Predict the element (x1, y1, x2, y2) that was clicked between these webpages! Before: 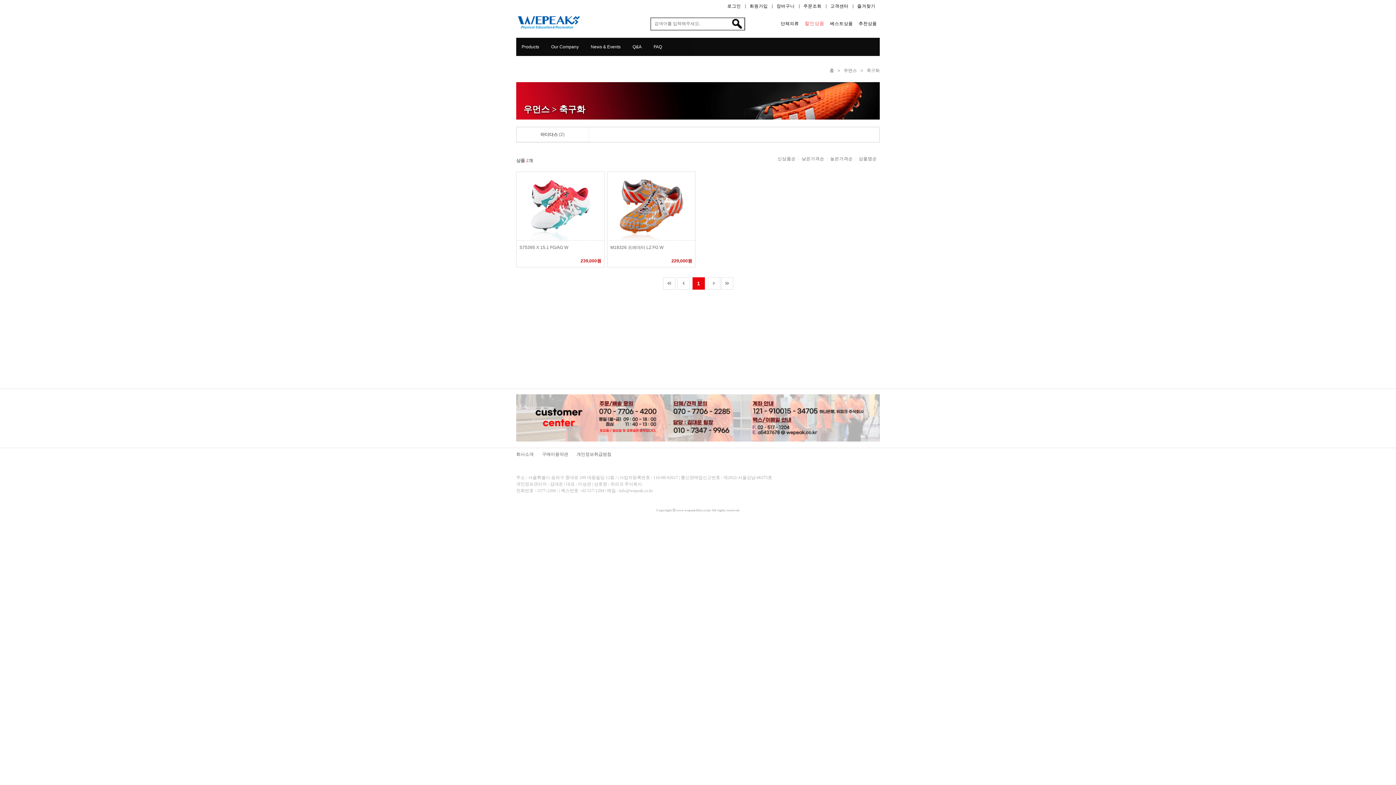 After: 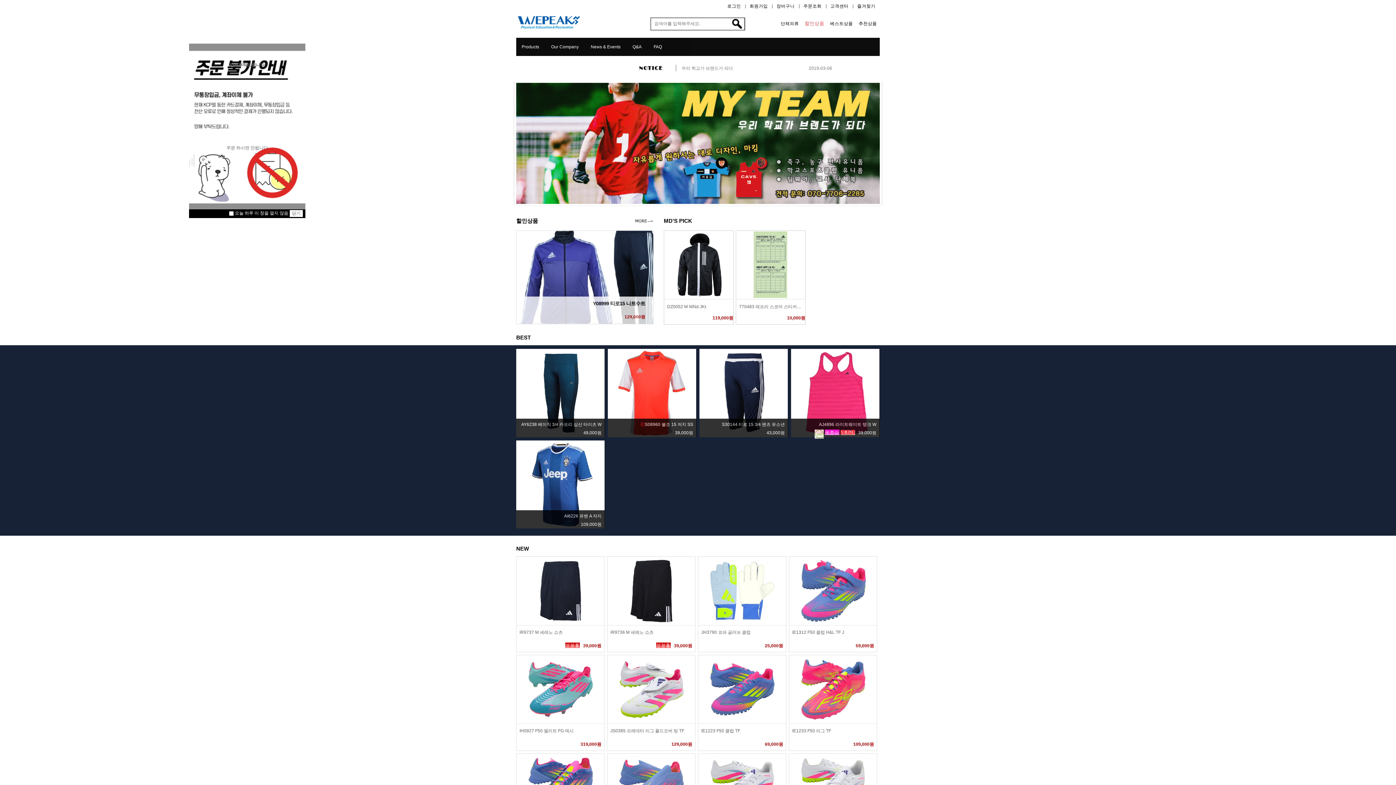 Action: bbox: (516, 12, 581, 17)